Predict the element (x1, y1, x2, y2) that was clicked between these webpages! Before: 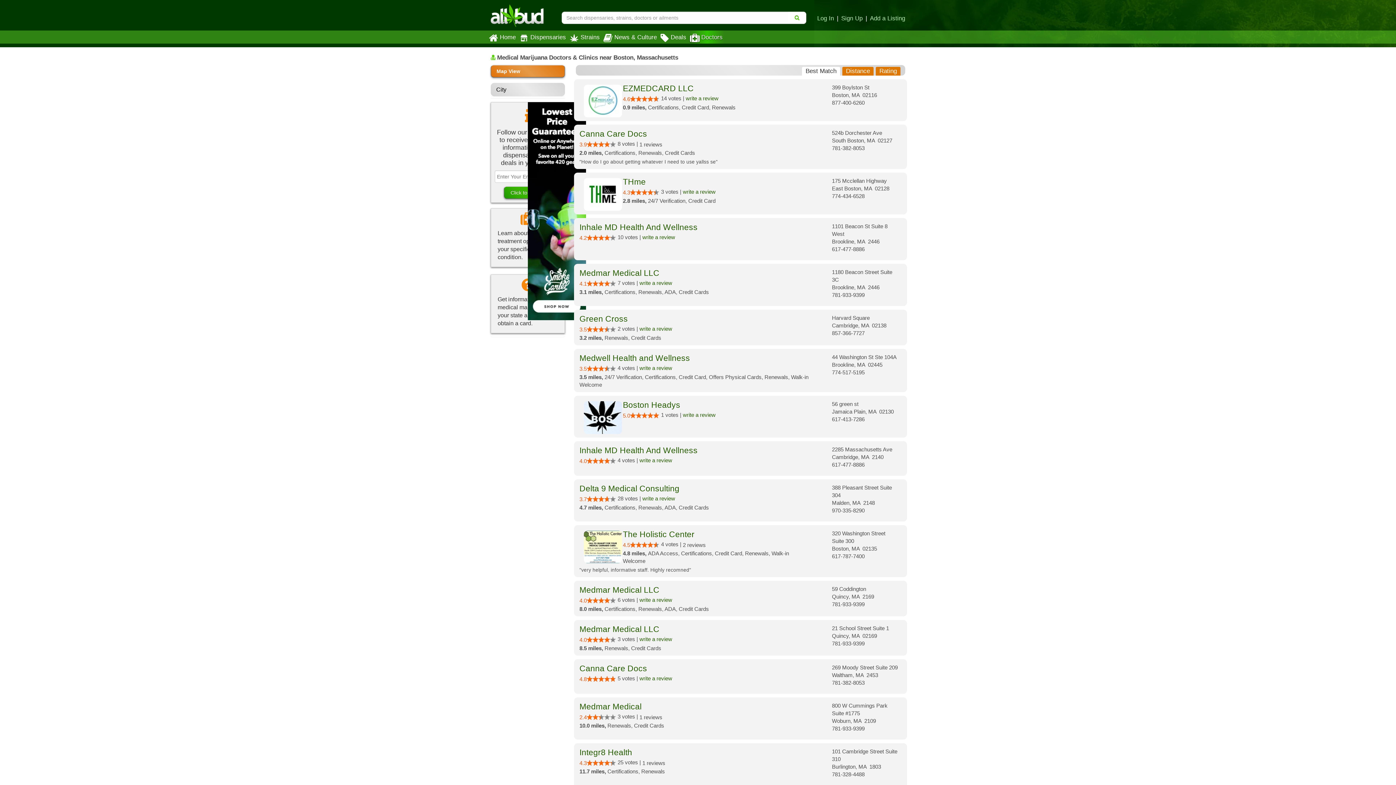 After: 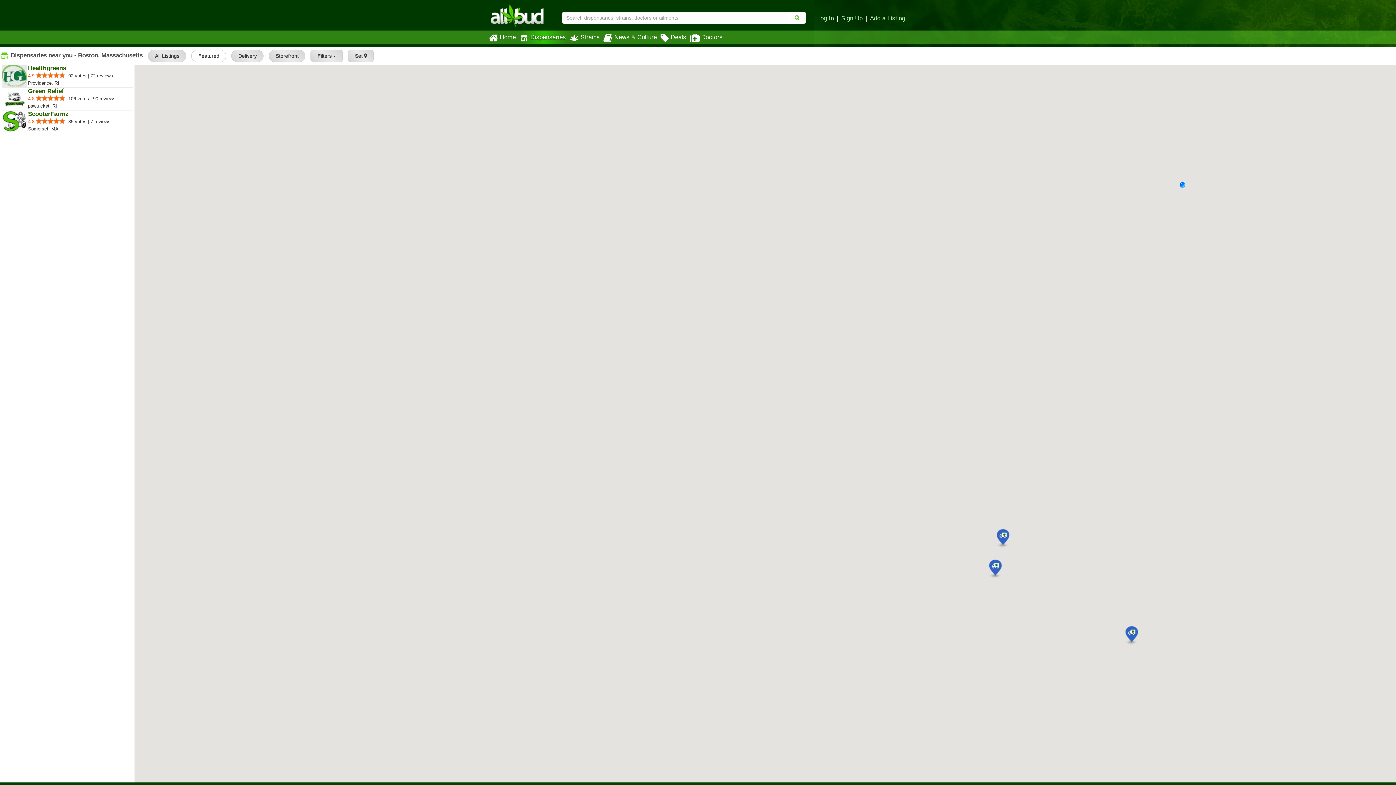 Action: label: Dispensaries bbox: (519, 30, 568, 43)